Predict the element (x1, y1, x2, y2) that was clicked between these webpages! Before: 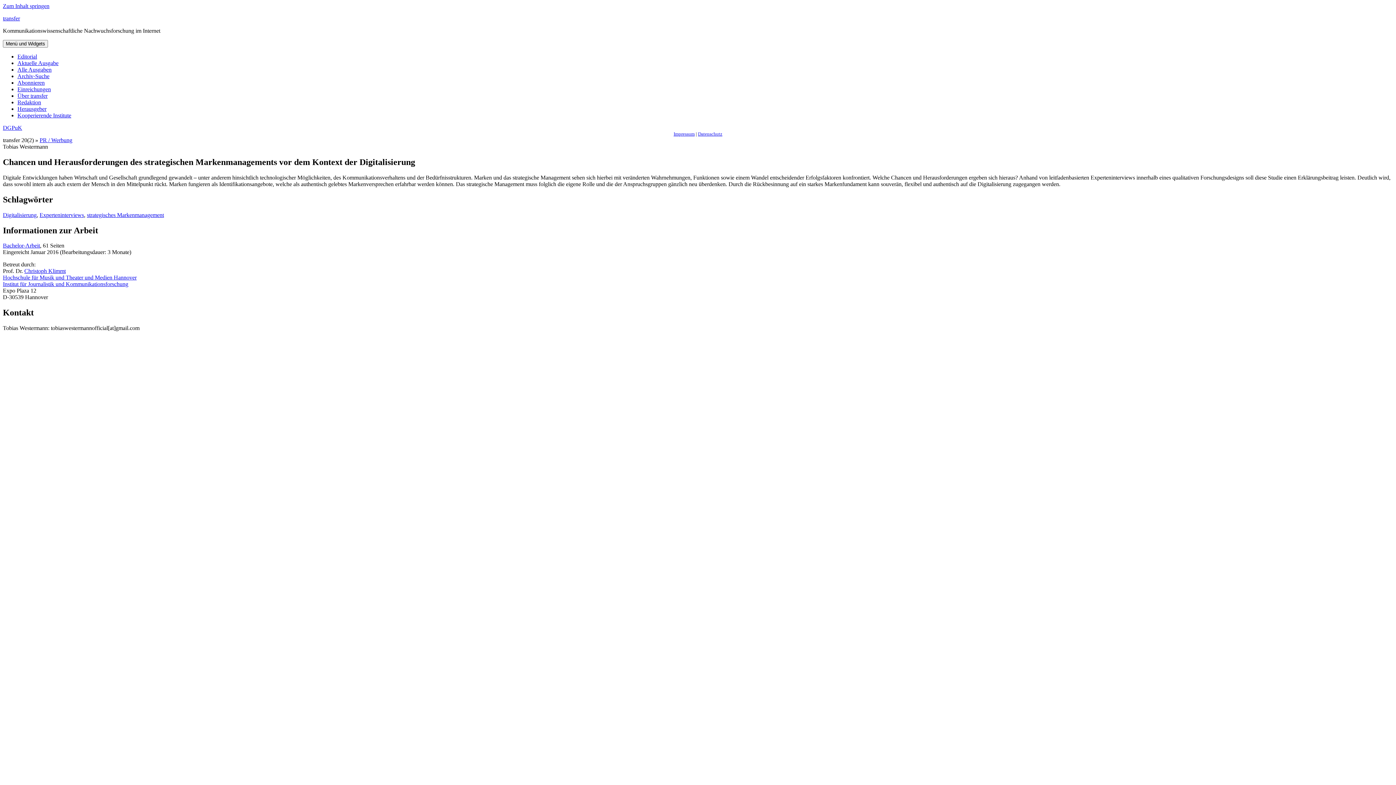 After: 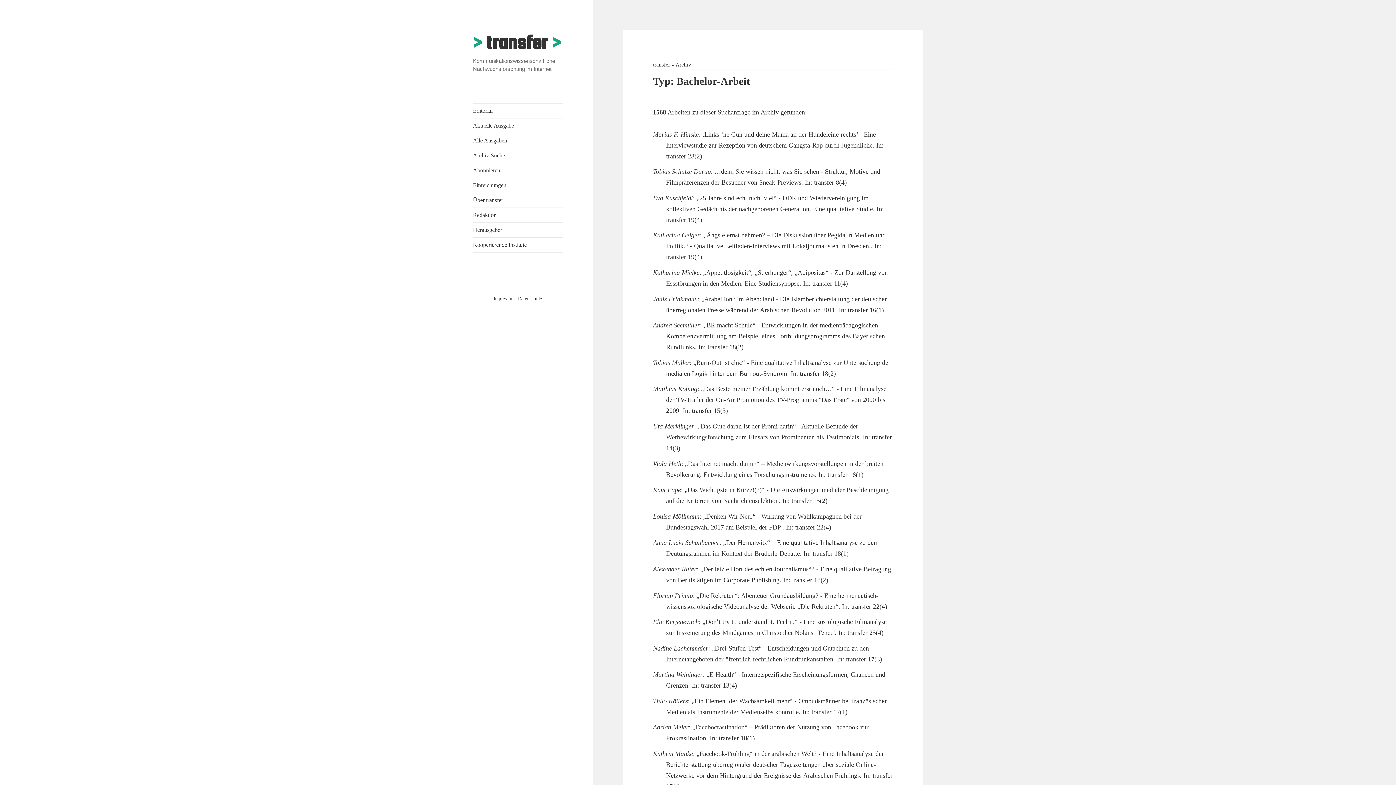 Action: label: Bachelor-Arbeit bbox: (2, 242, 40, 248)